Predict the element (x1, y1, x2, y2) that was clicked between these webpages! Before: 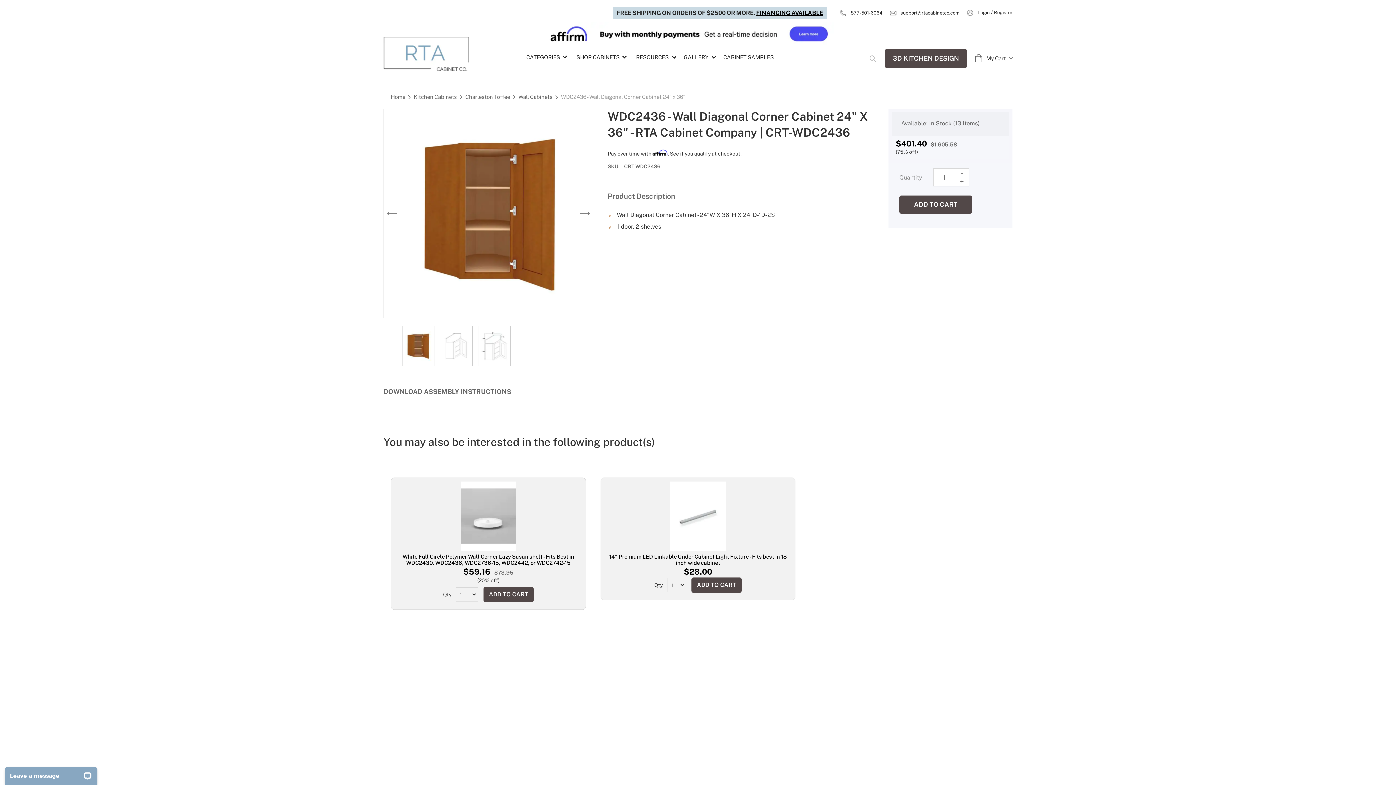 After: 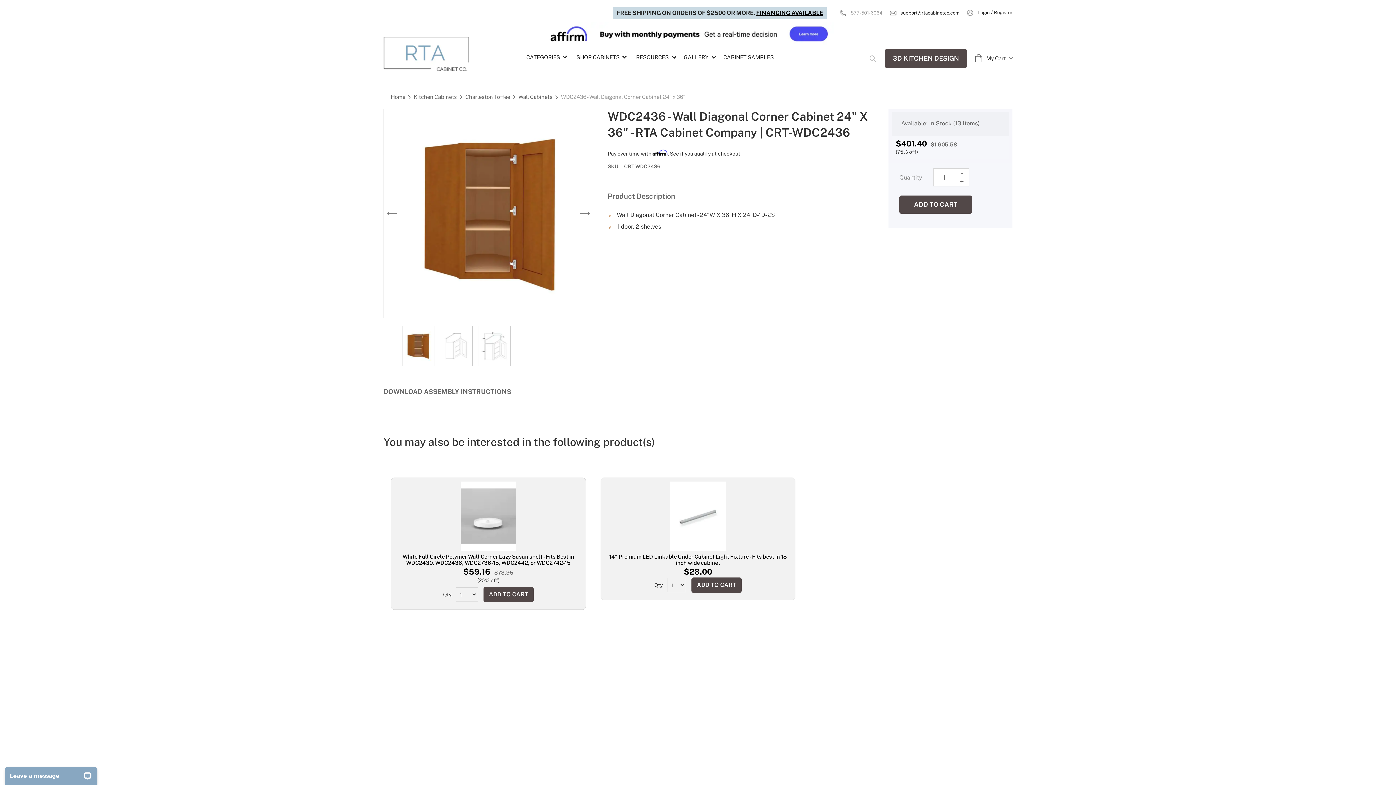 Action: bbox: (840, 10, 882, 15) label: 877-501-6064